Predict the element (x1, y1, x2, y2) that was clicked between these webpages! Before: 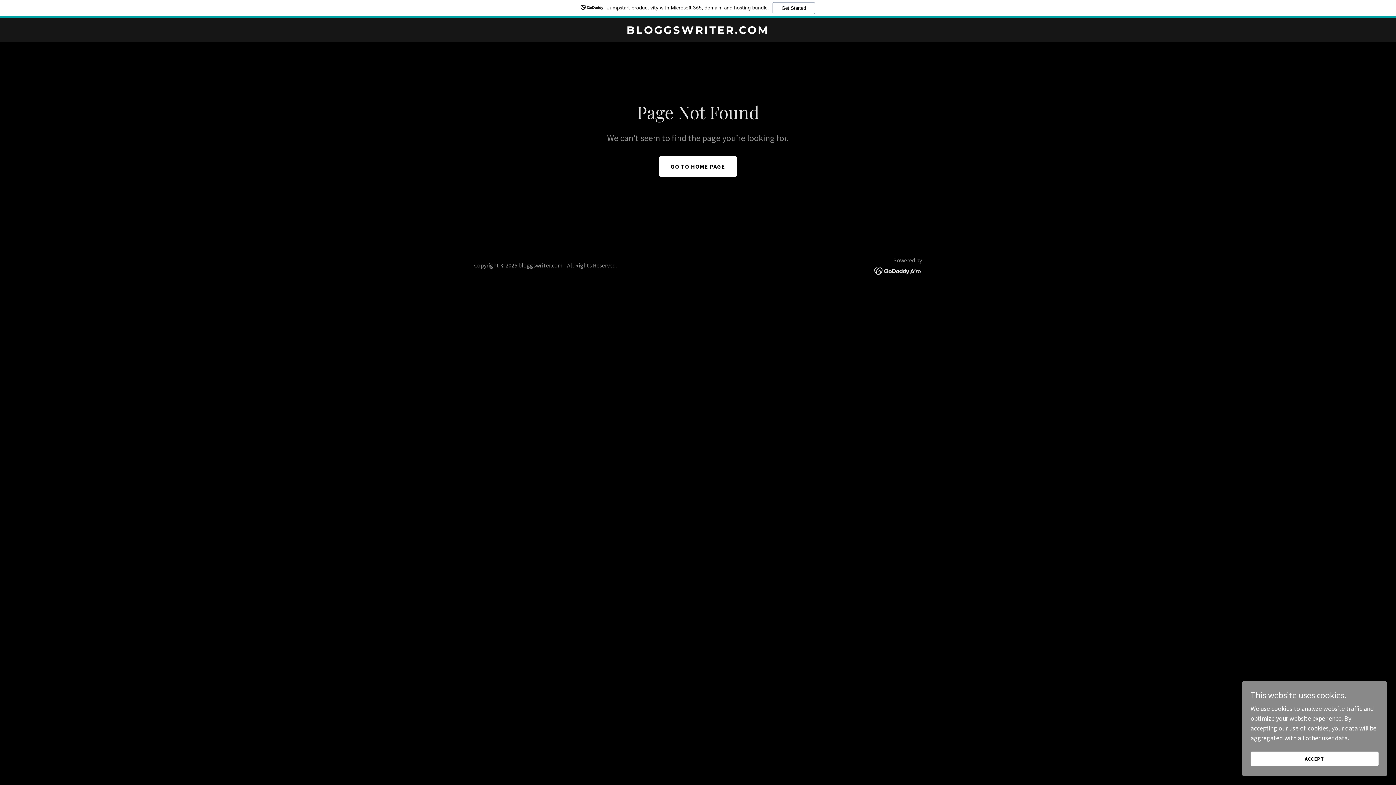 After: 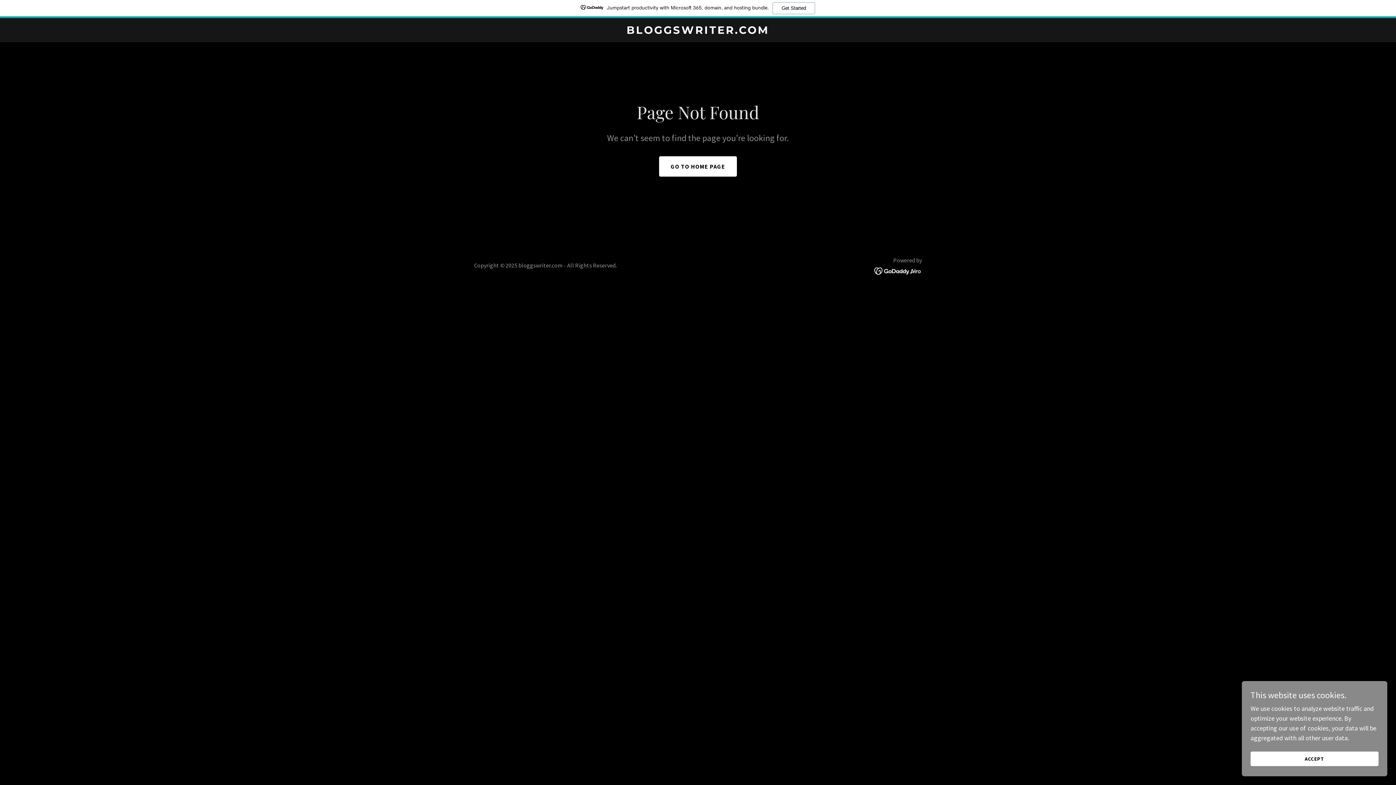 Action: bbox: (874, 266, 922, 274)